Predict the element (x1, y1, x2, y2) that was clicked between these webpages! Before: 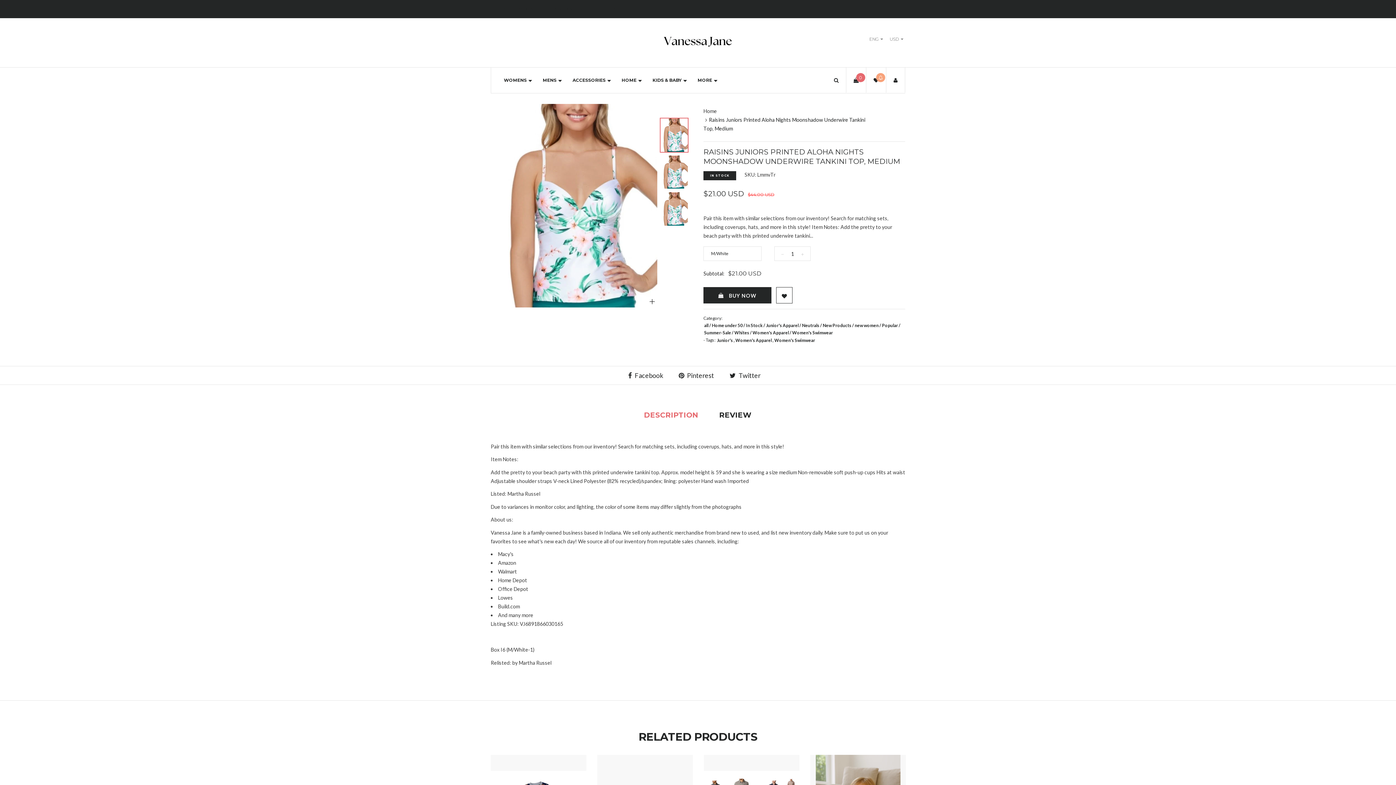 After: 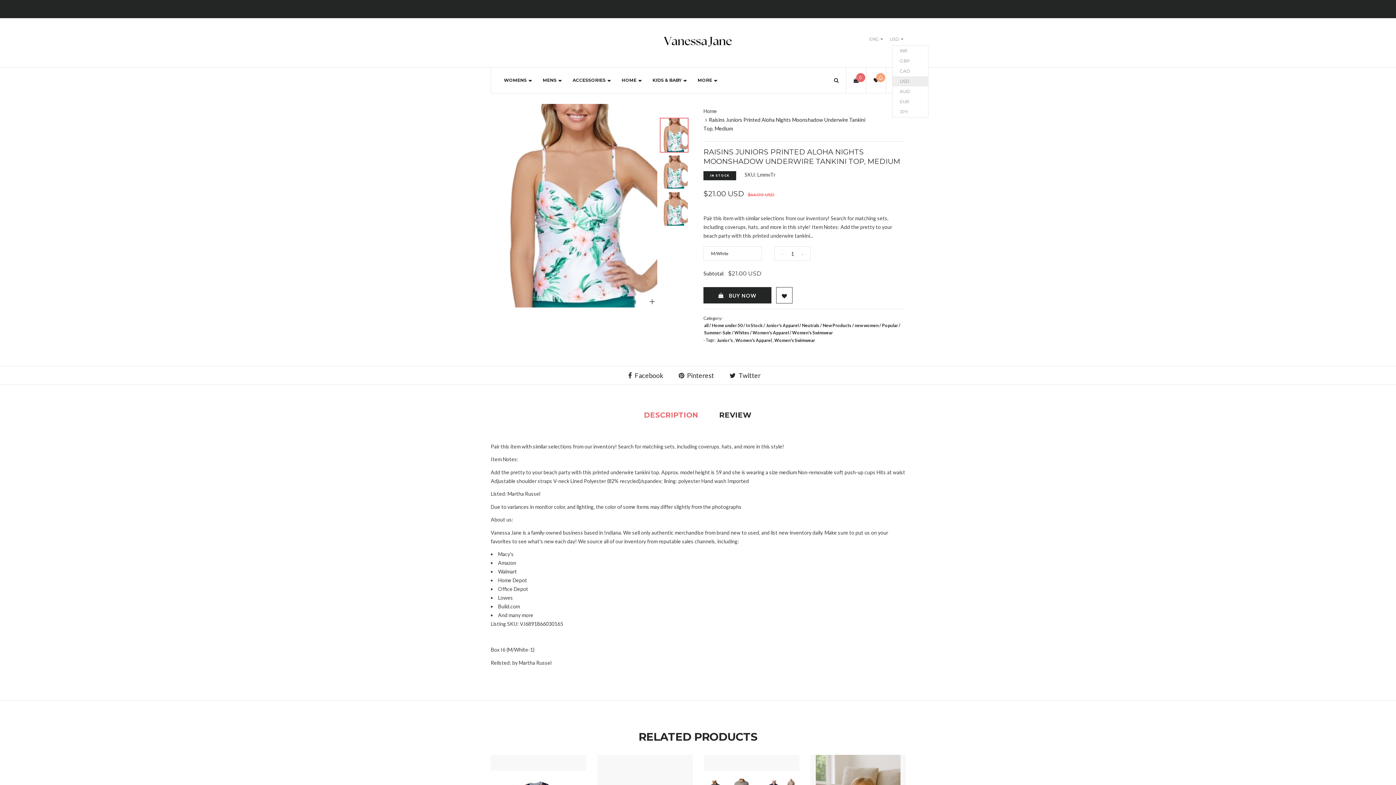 Action: bbox: (889, 36, 899, 41) label: USD